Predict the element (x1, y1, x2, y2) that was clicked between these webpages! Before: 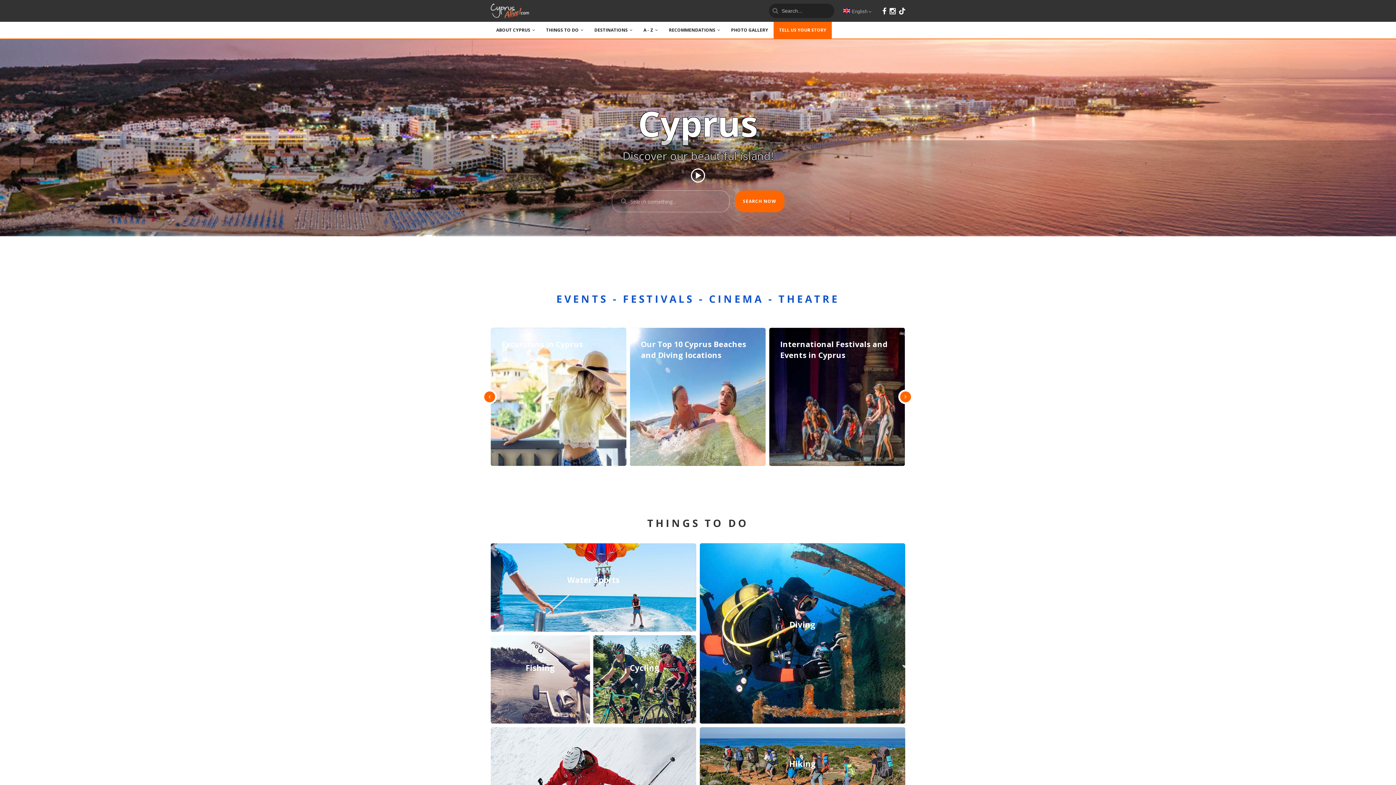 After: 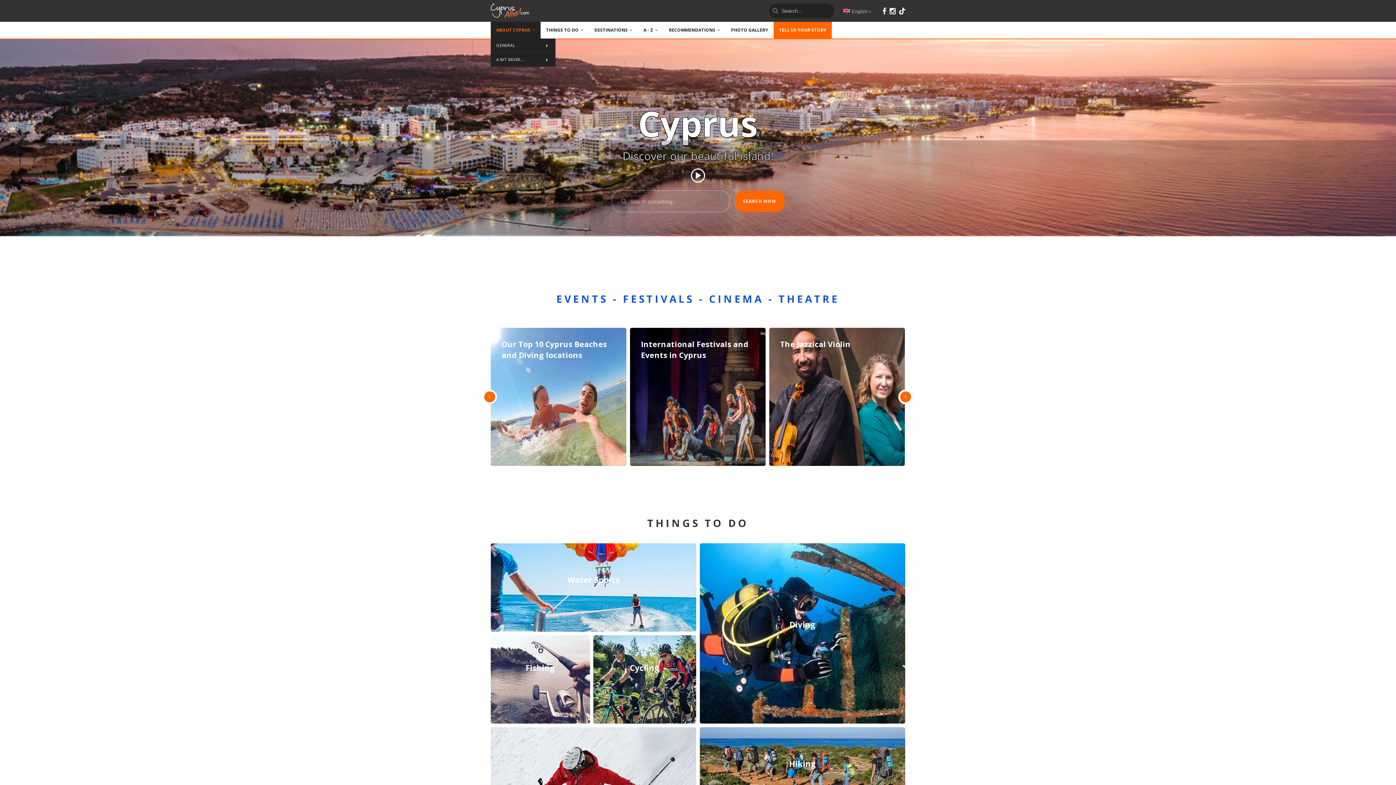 Action: bbox: (490, 21, 540, 38) label: ABOUT CYPRUS